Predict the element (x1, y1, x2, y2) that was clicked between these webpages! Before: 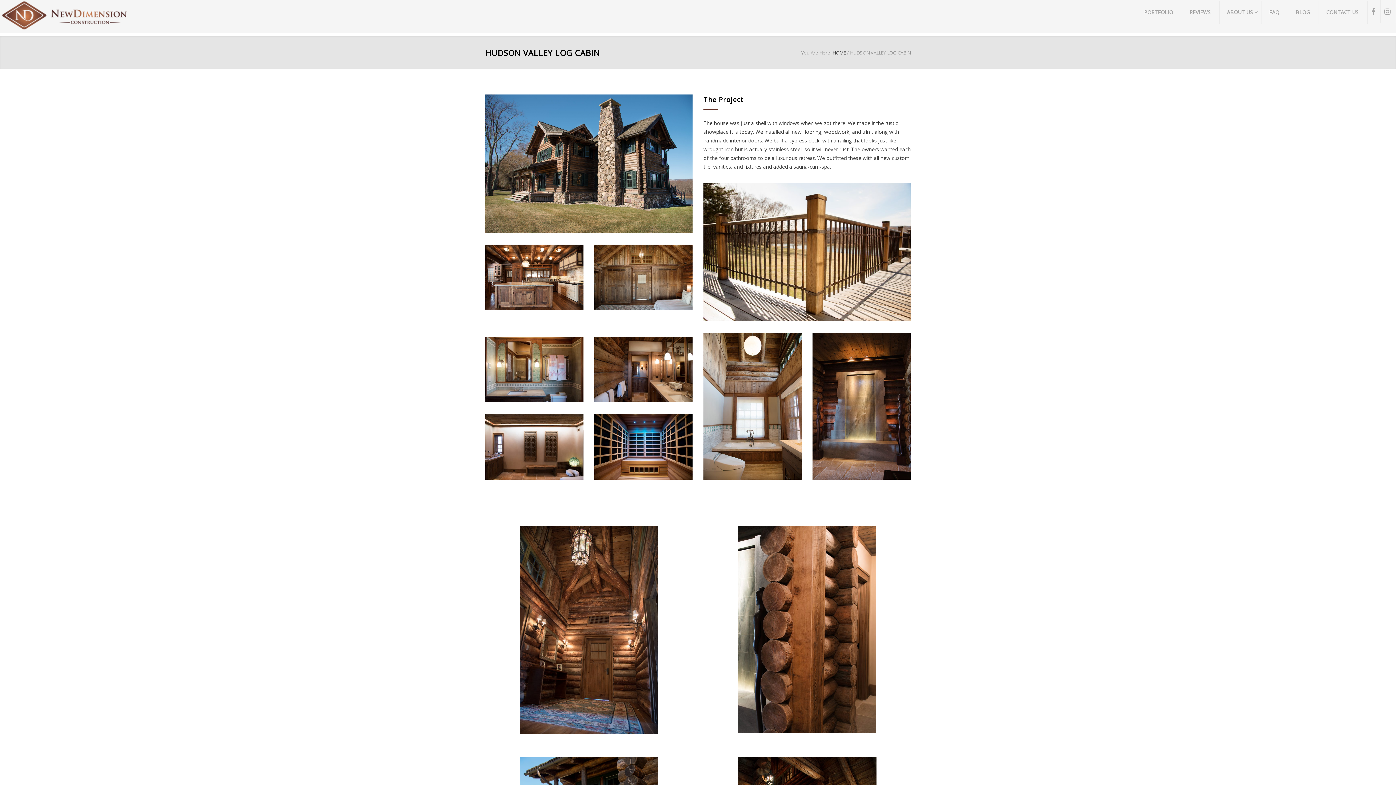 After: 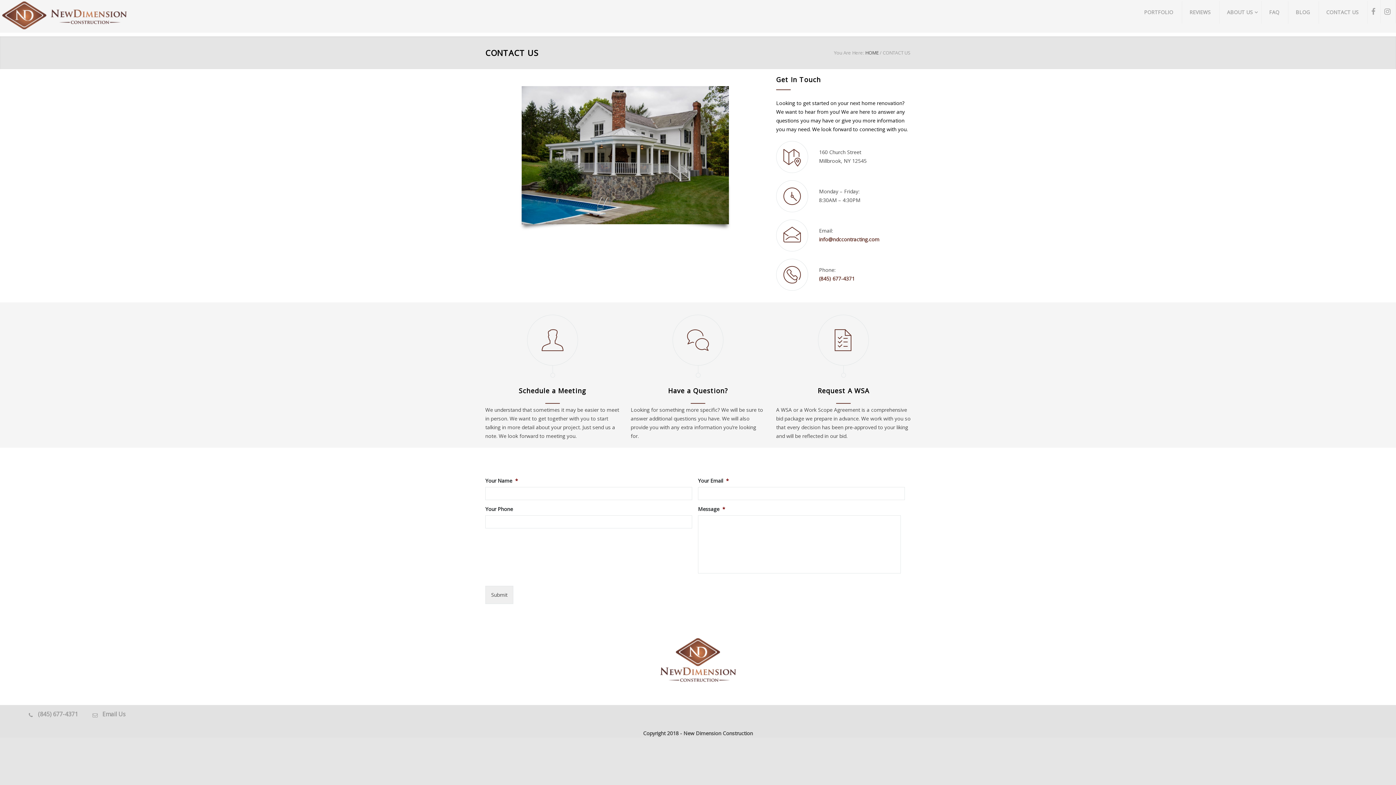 Action: bbox: (1319, 1, 1368, 23) label: CONTACT US